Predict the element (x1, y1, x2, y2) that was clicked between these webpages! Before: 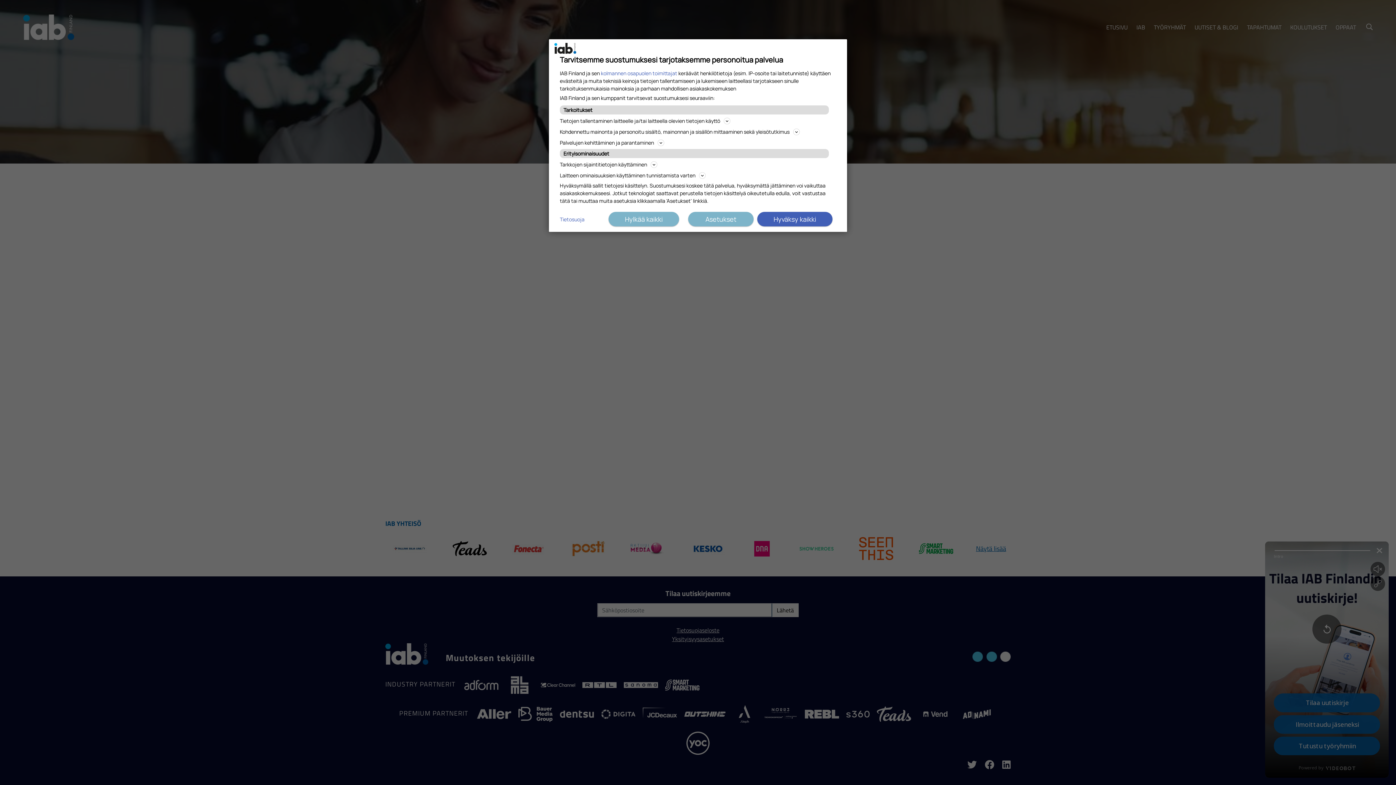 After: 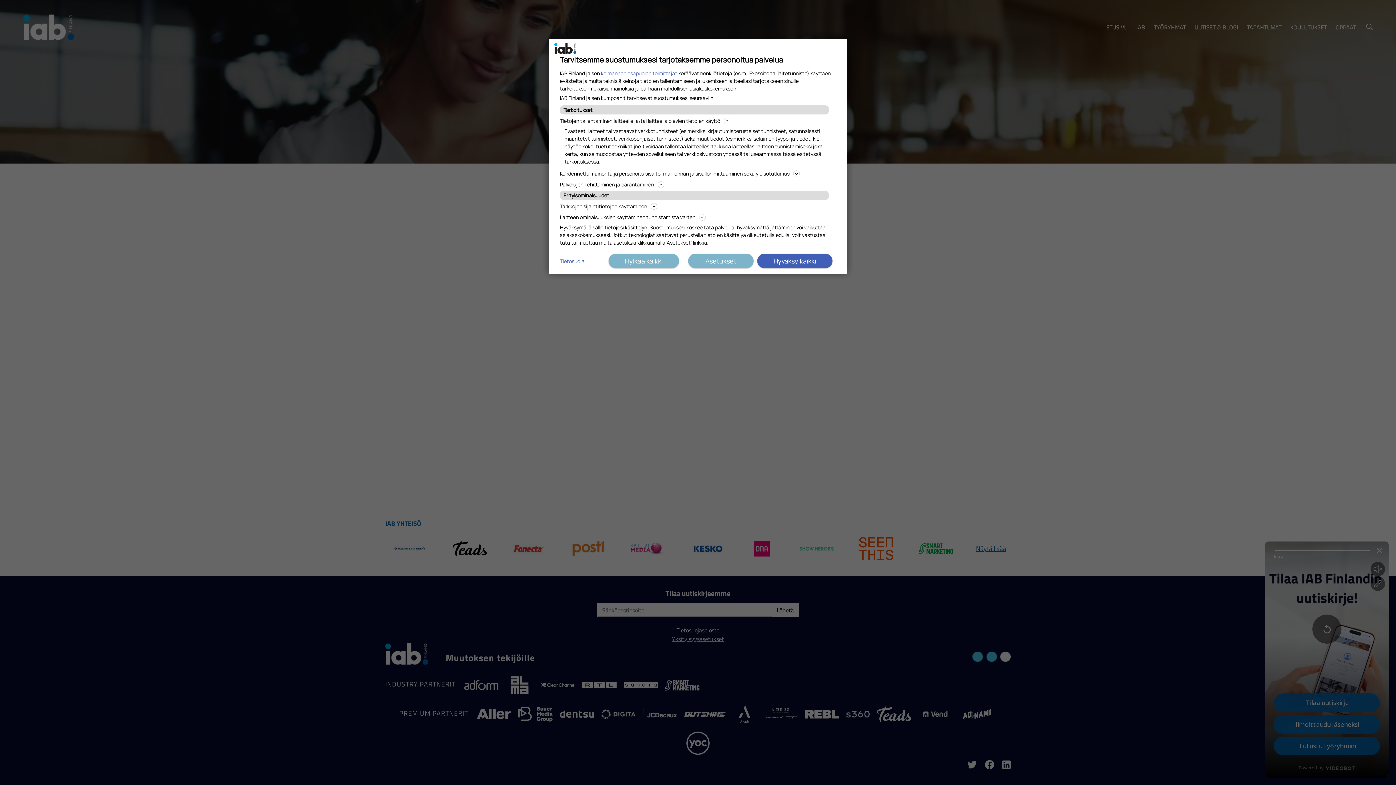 Action: label: Tietojen tallentaminen laitteelle ja/tai laitteella olevien tietojen käyttö bbox: (560, 116, 836, 125)